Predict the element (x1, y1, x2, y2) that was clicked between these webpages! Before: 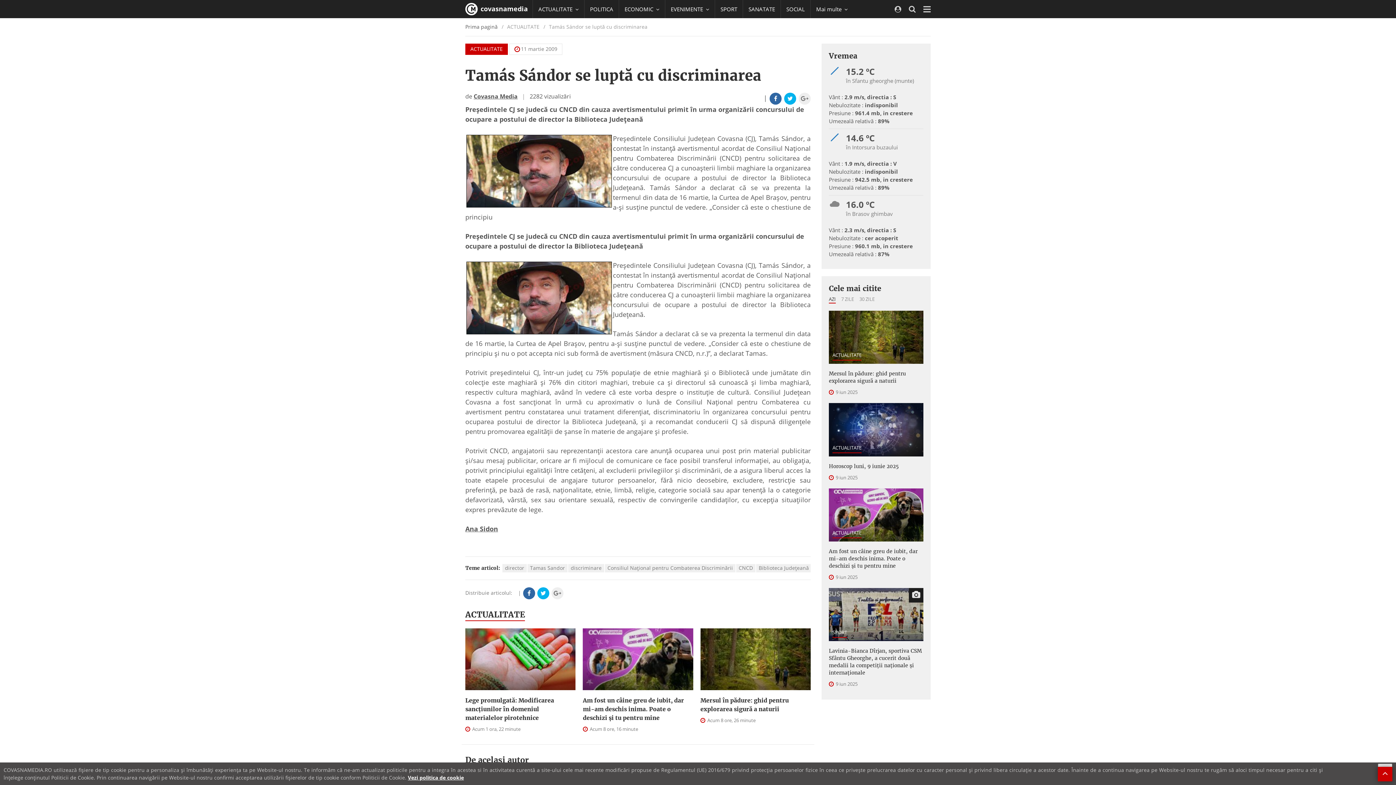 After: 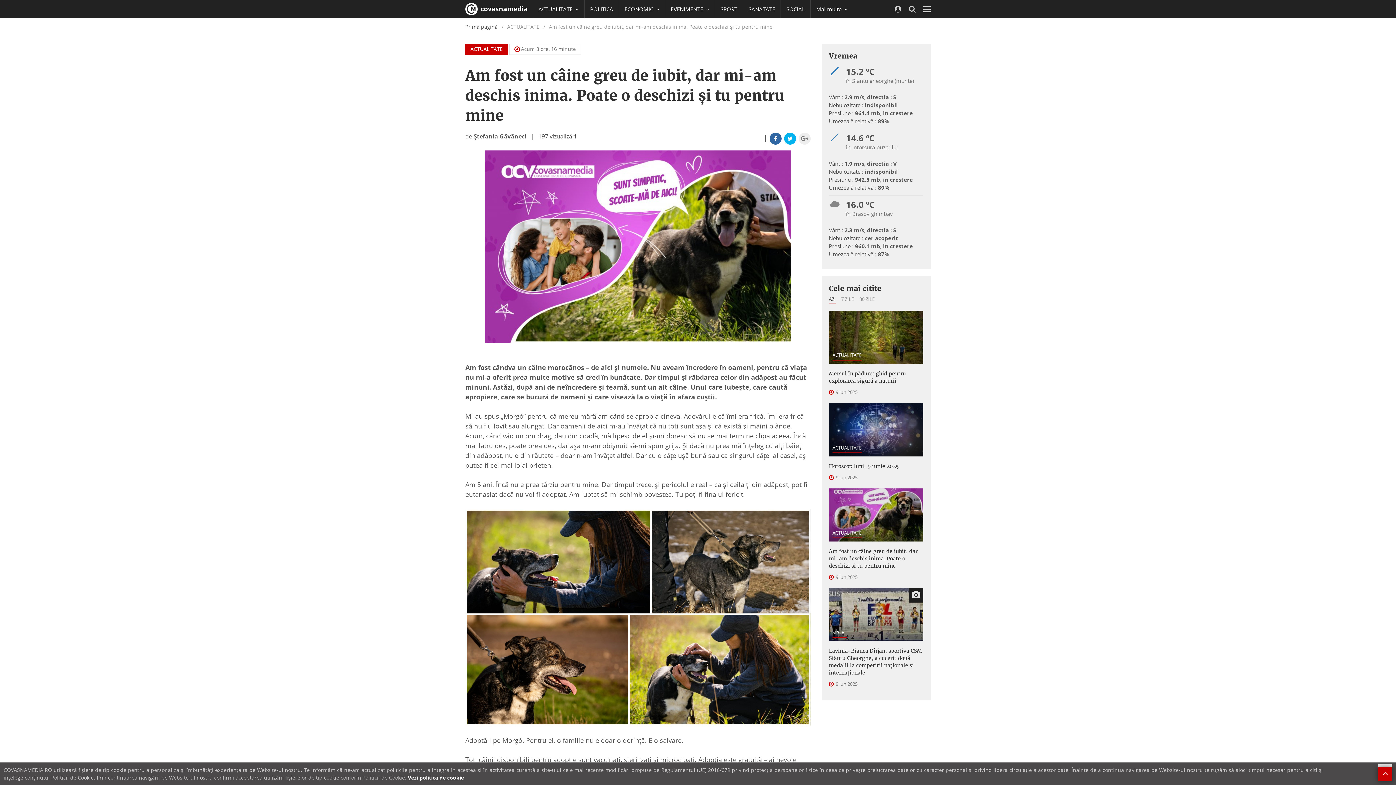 Action: label: Am fost un câine greu de iubit, dar mi-am deschis inima. Poate o deschizi și tu pentru mine bbox: (583, 696, 693, 722)